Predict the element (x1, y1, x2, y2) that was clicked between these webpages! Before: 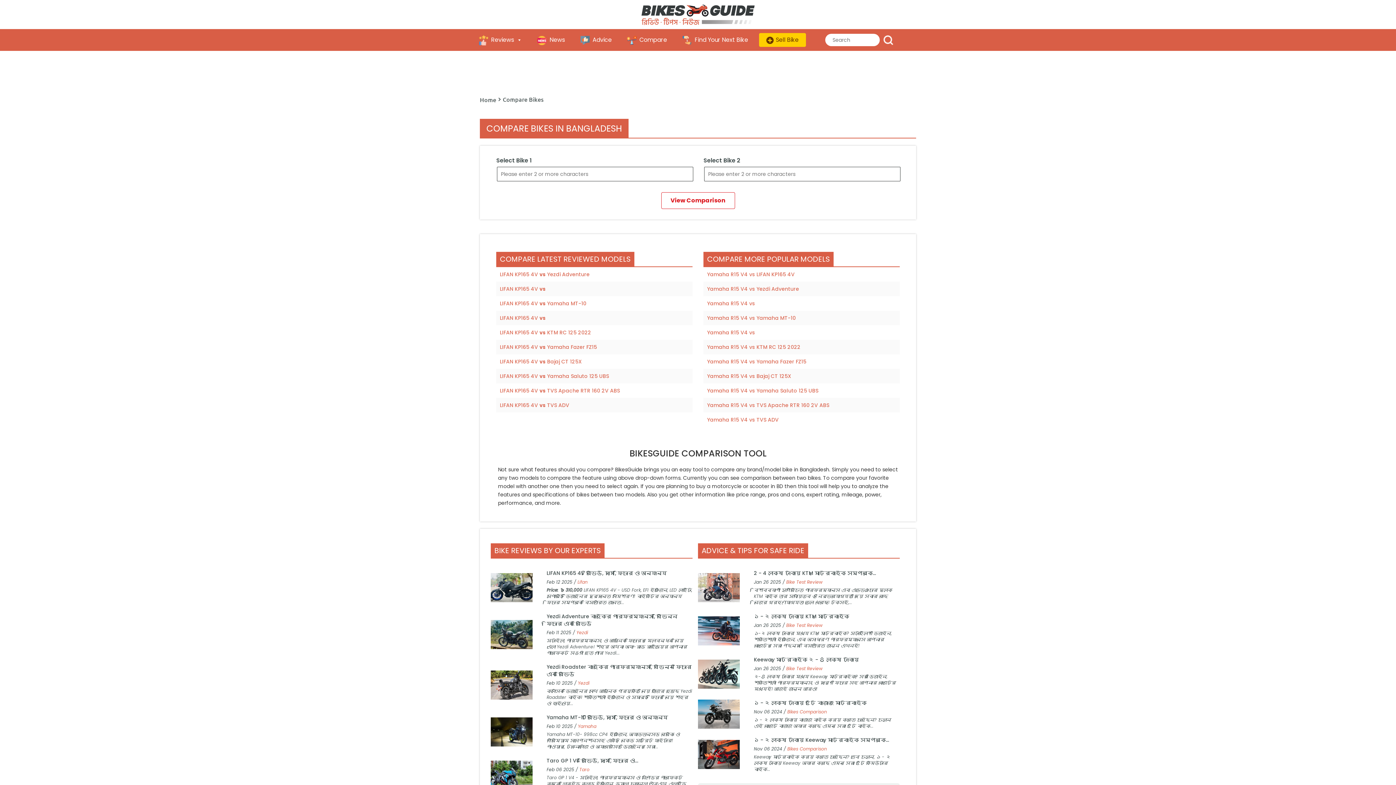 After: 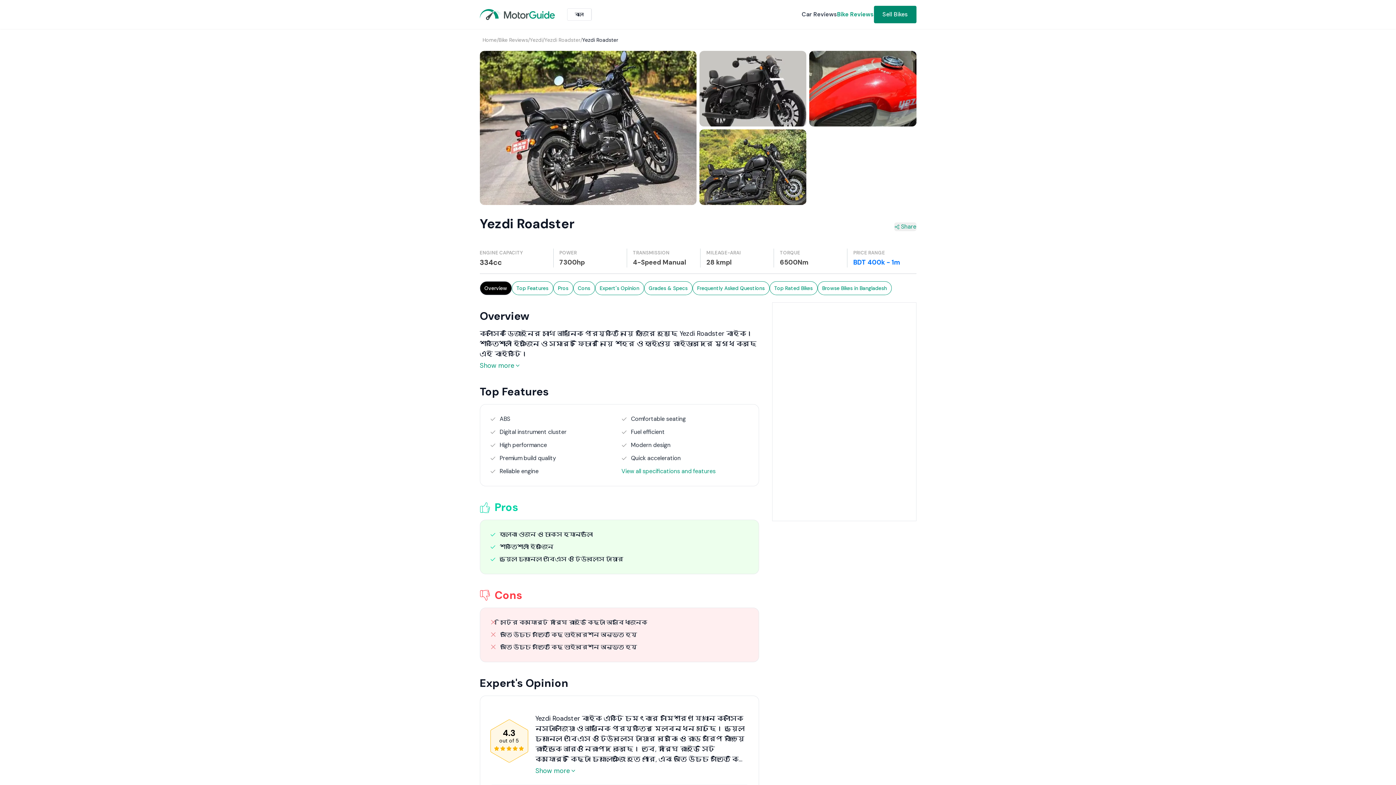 Action: bbox: (490, 681, 532, 688)